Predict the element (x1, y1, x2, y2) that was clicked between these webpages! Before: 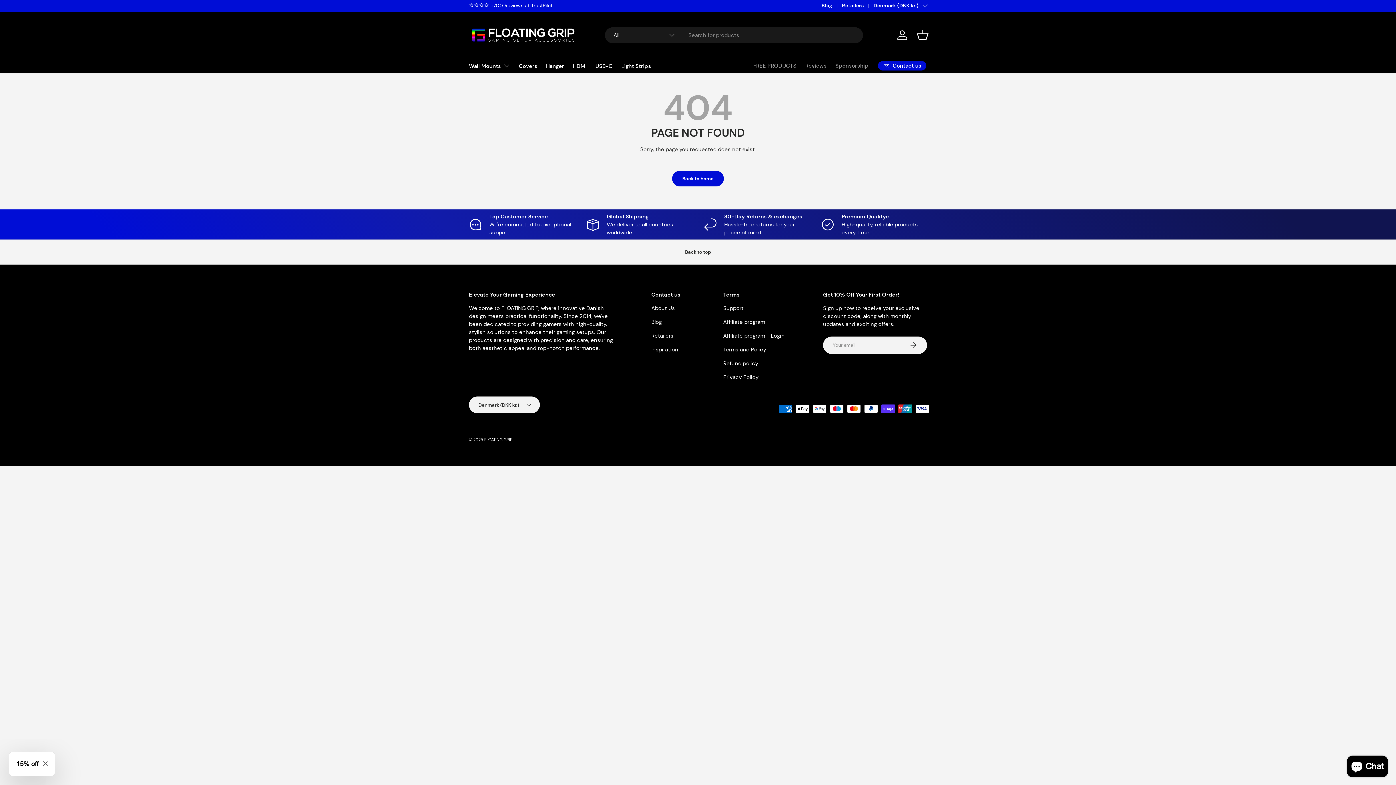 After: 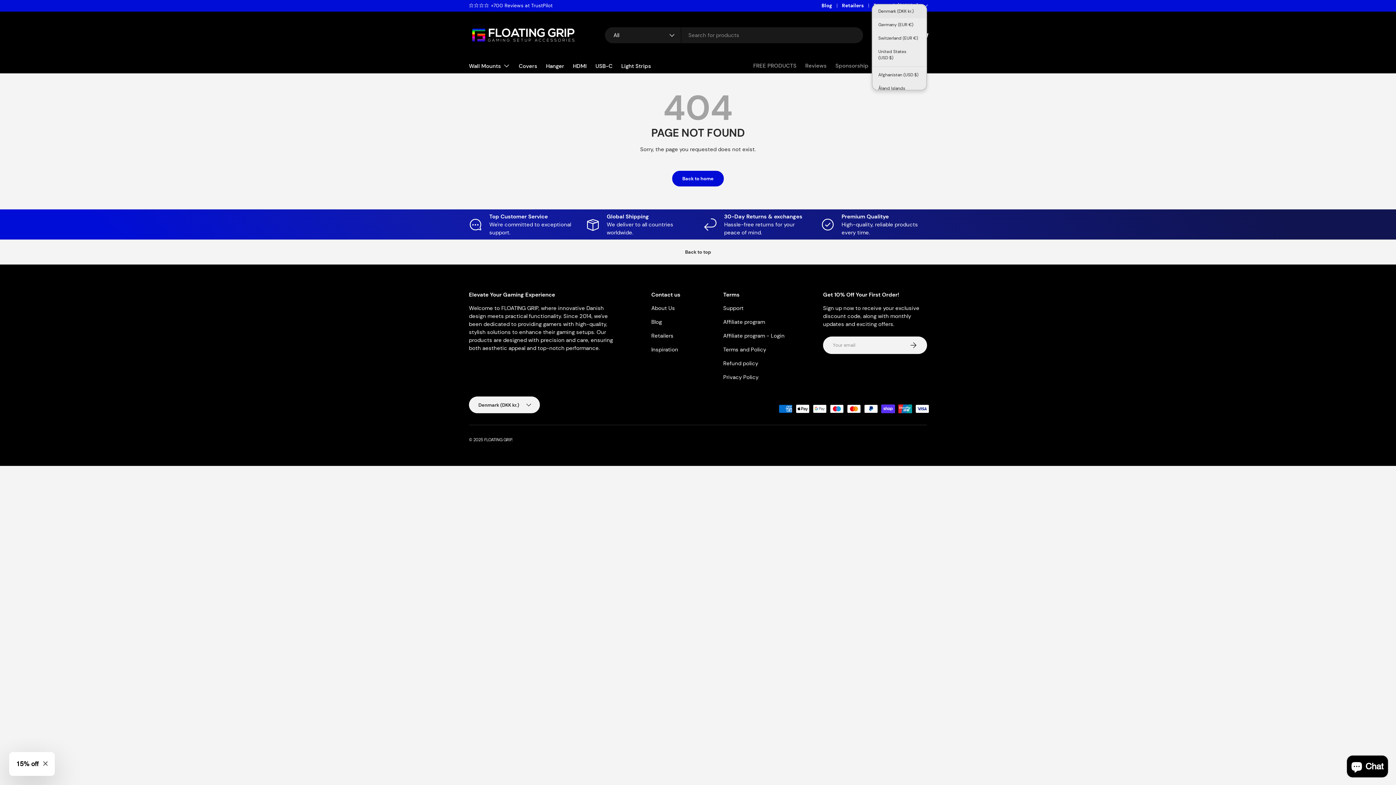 Action: bbox: (873, 2, 927, 9) label: Denmark (DKK kr.)